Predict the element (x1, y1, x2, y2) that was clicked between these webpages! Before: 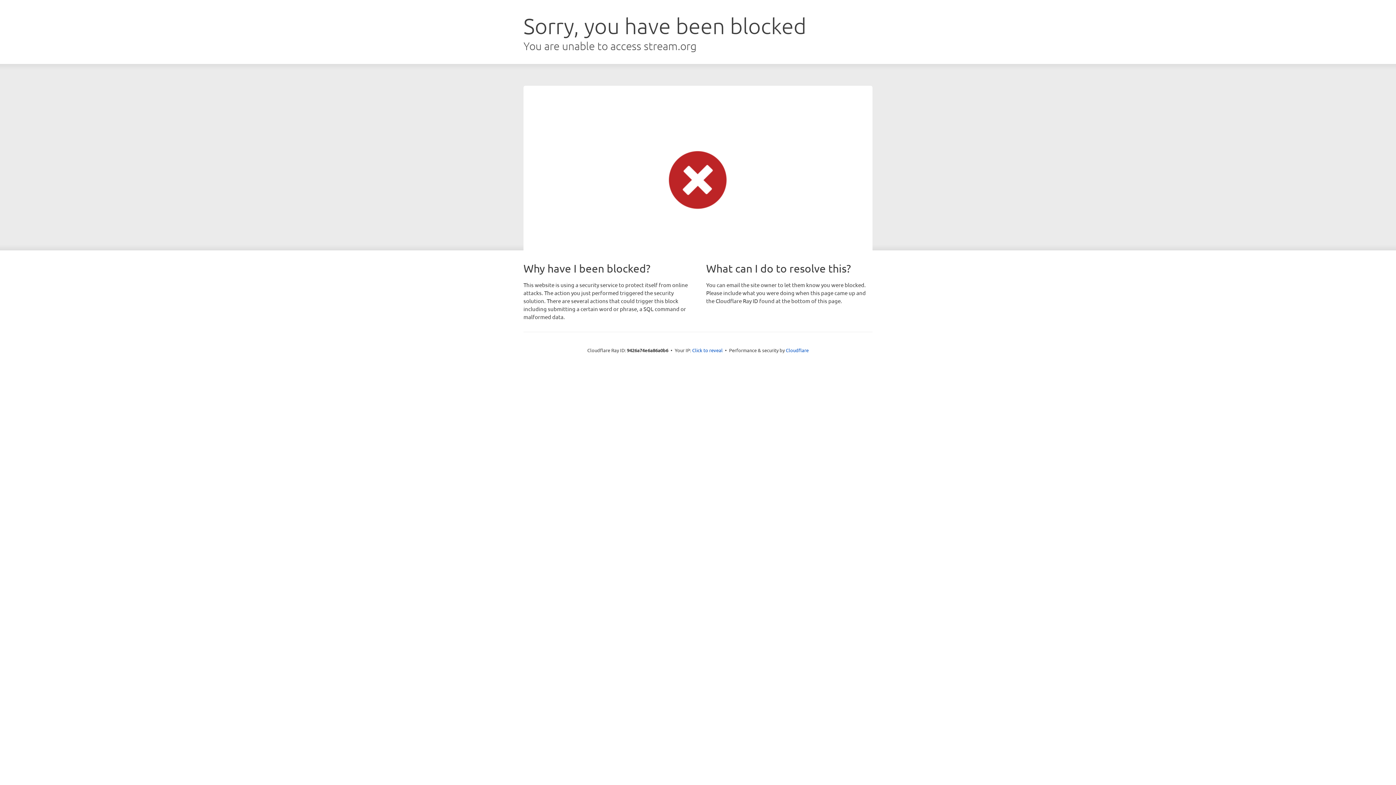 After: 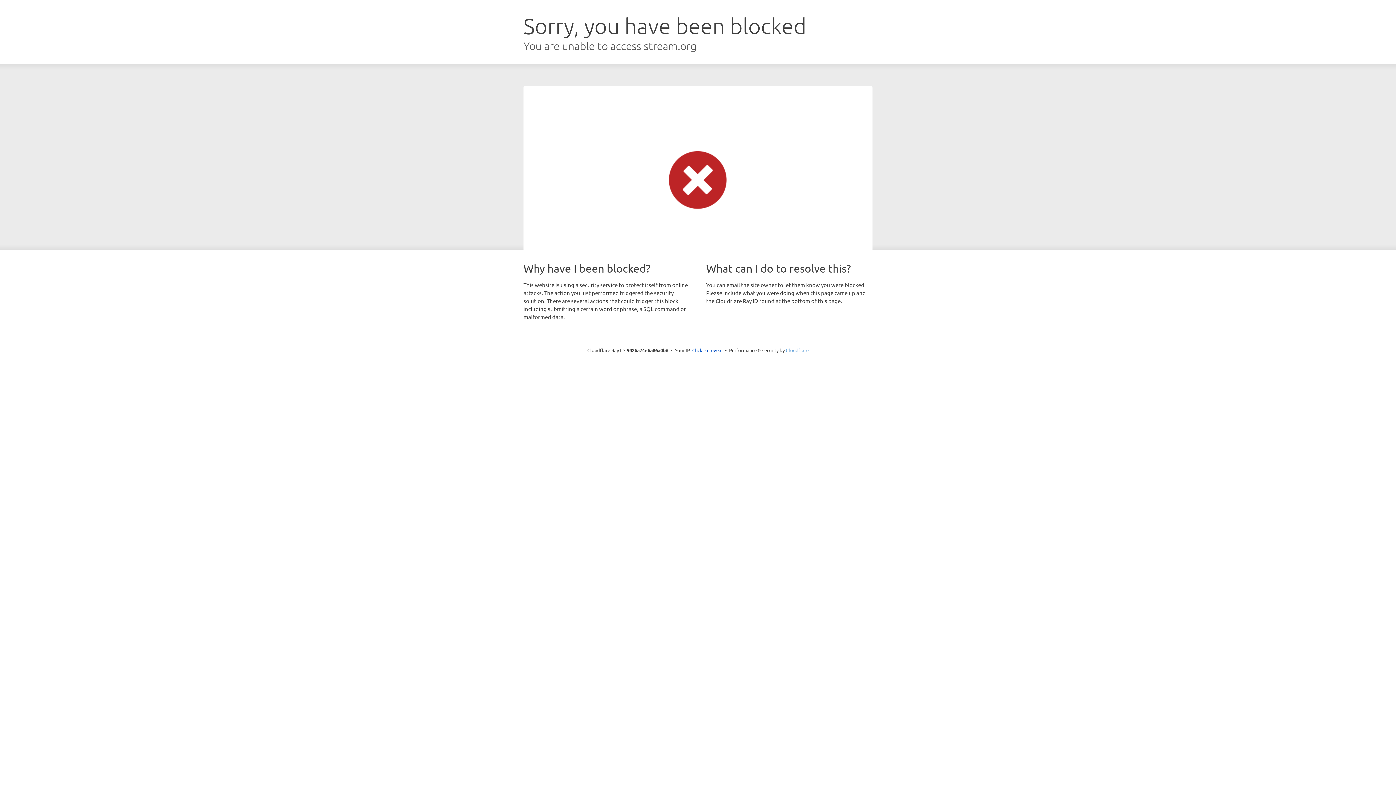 Action: bbox: (786, 347, 808, 353) label: Cloudflare